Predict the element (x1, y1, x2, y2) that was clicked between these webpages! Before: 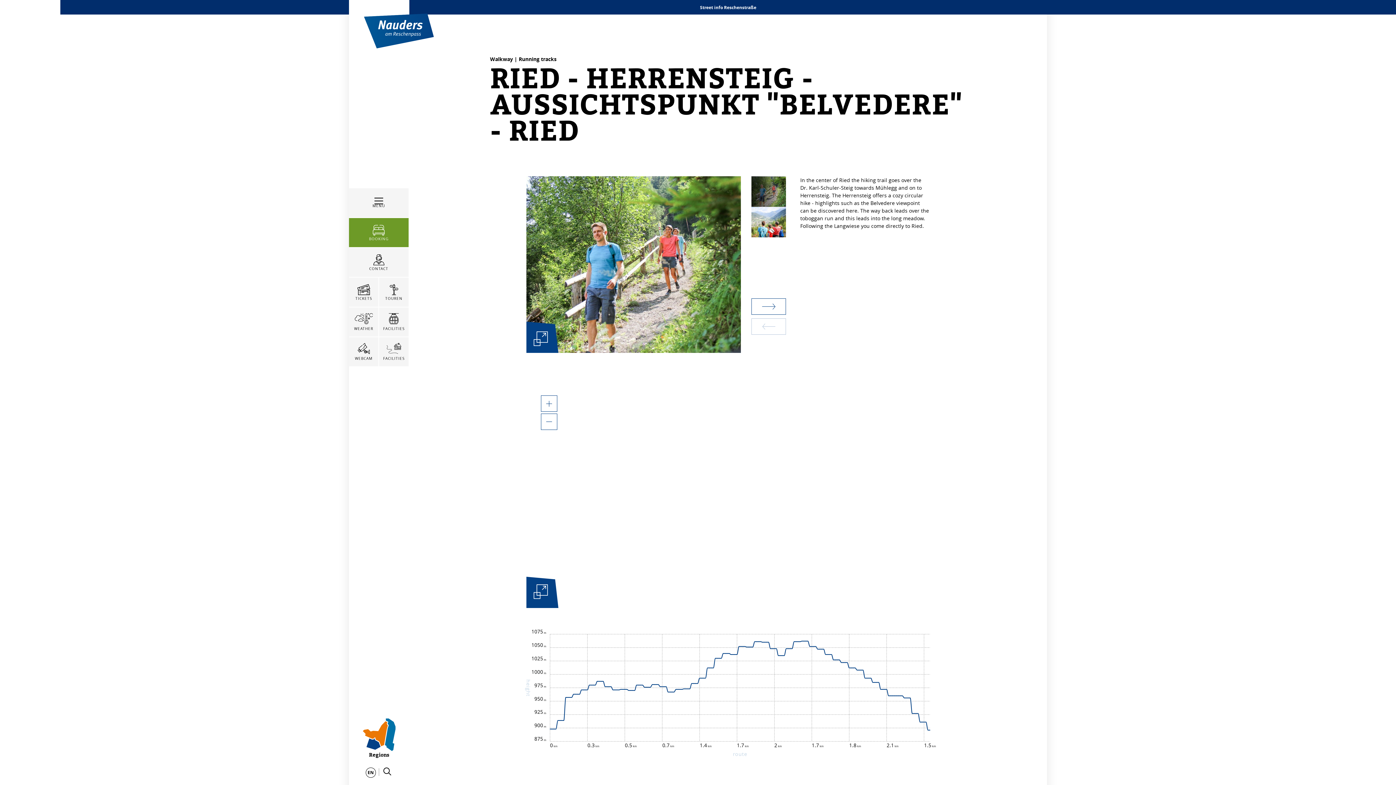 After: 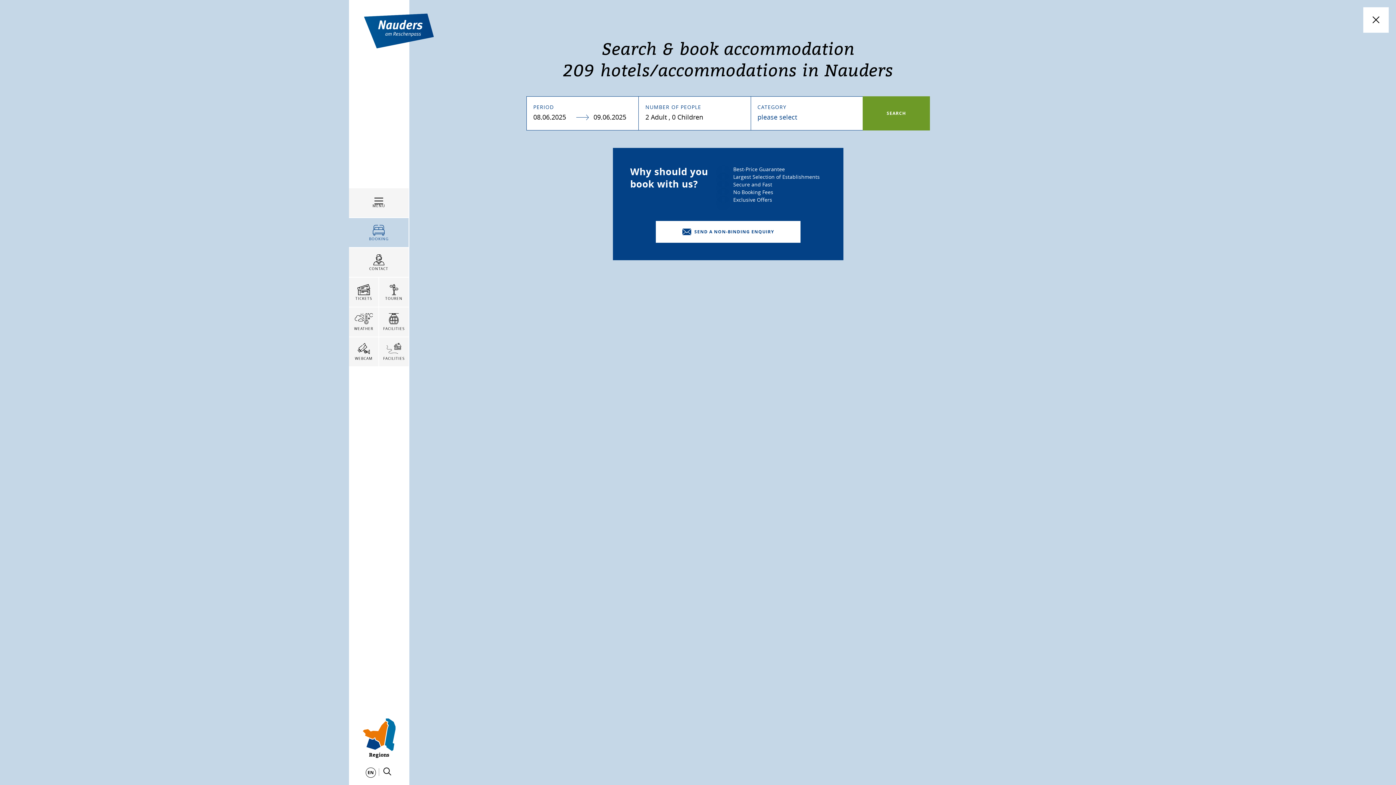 Action: bbox: (349, 218, 408, 247) label:  Öffne booking